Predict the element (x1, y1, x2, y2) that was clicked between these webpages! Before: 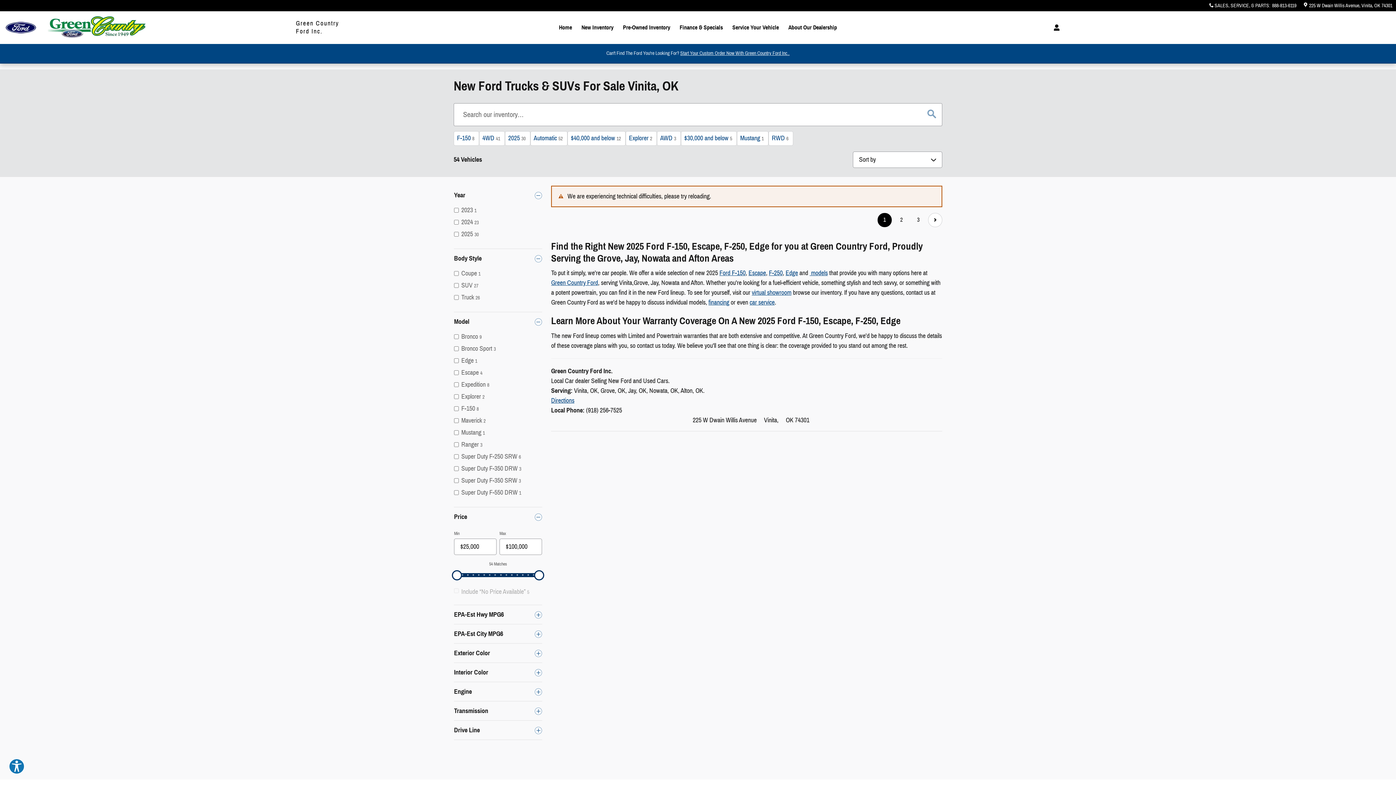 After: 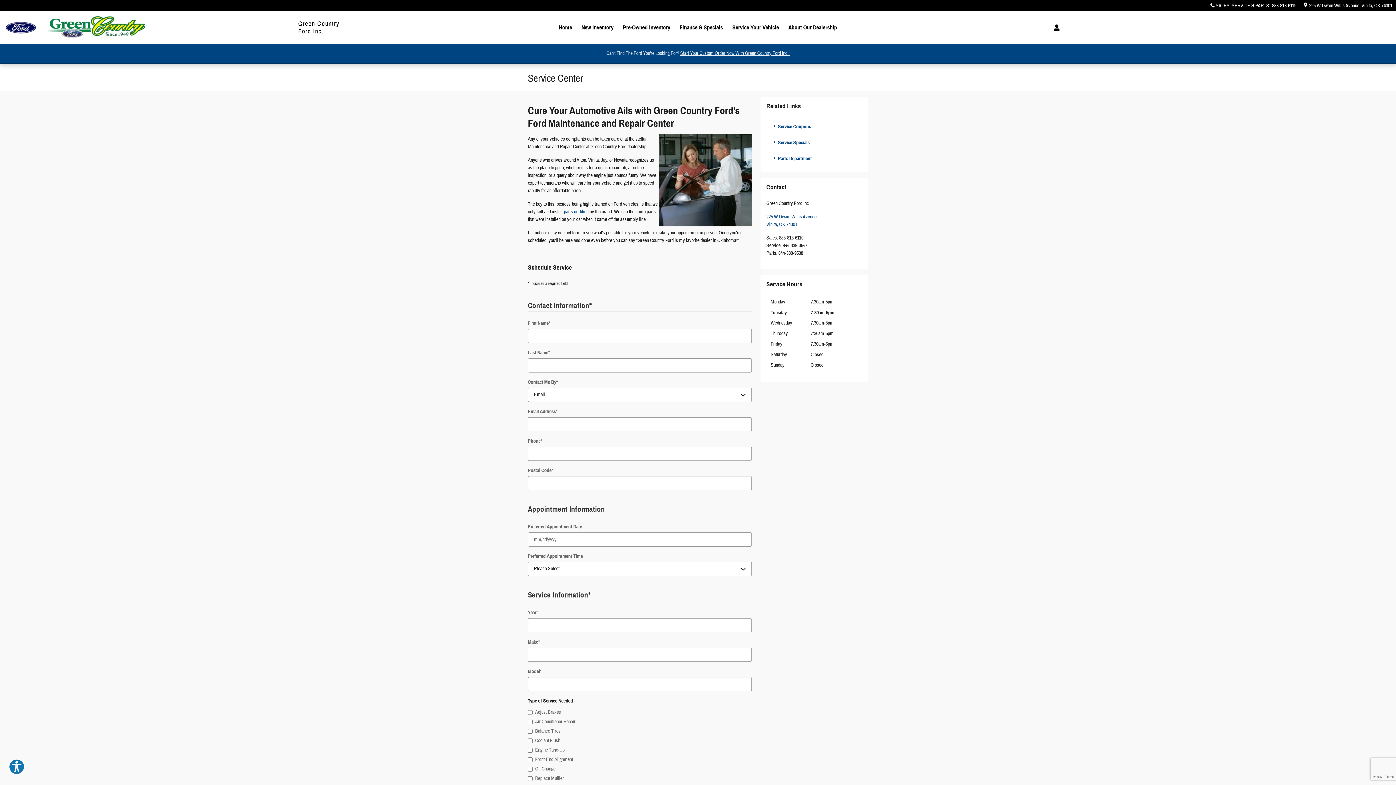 Action: bbox: (749, 298, 774, 307) label: car service